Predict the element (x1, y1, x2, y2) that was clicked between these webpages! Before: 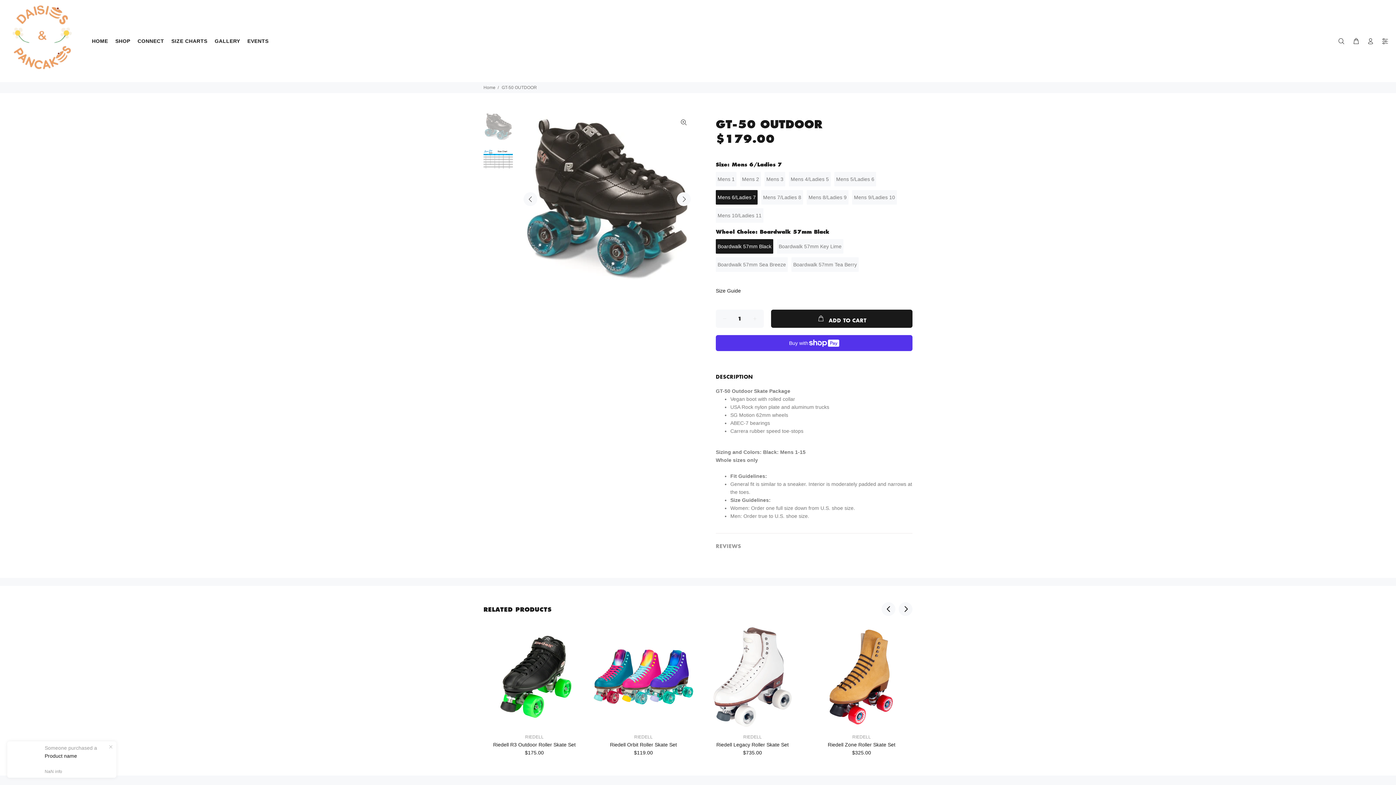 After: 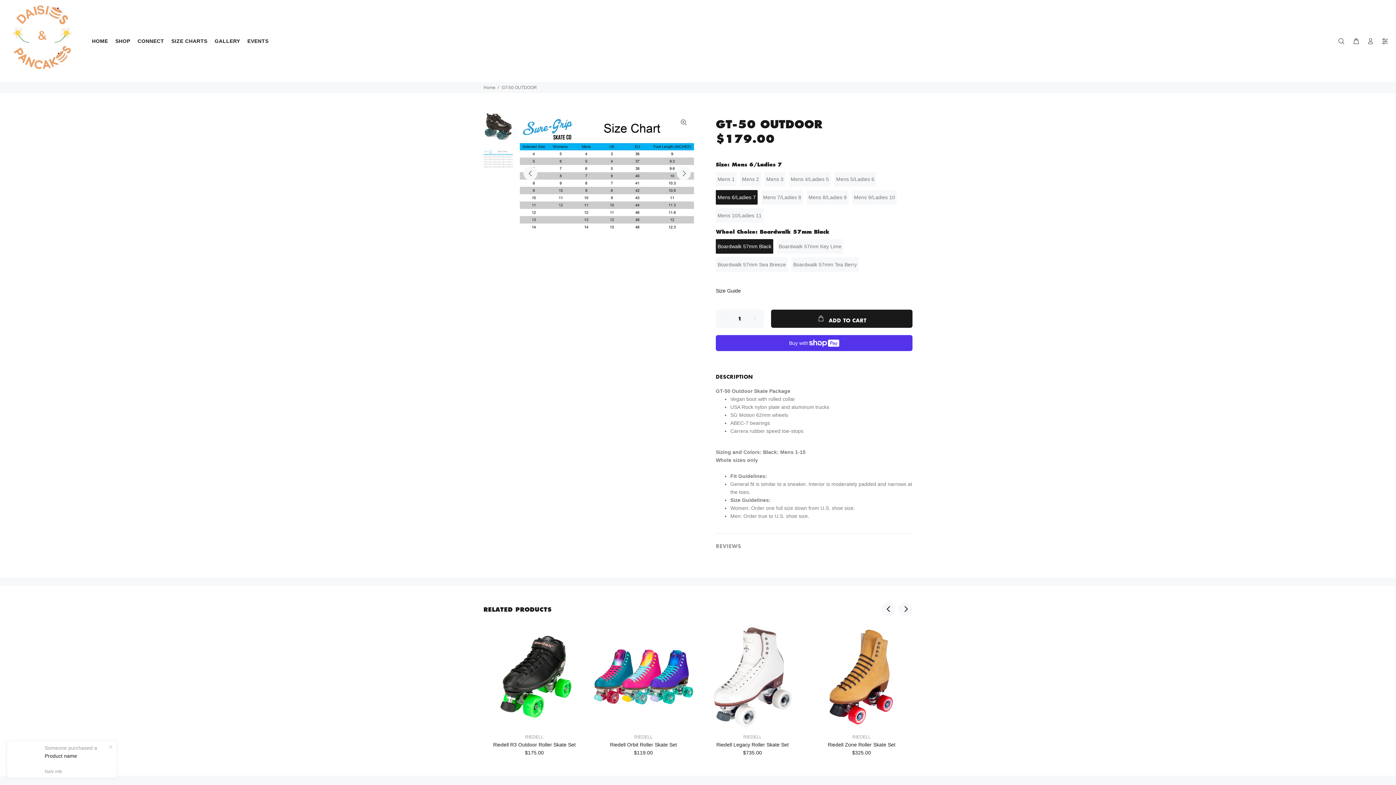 Action: bbox: (677, 192, 690, 206) label: Next